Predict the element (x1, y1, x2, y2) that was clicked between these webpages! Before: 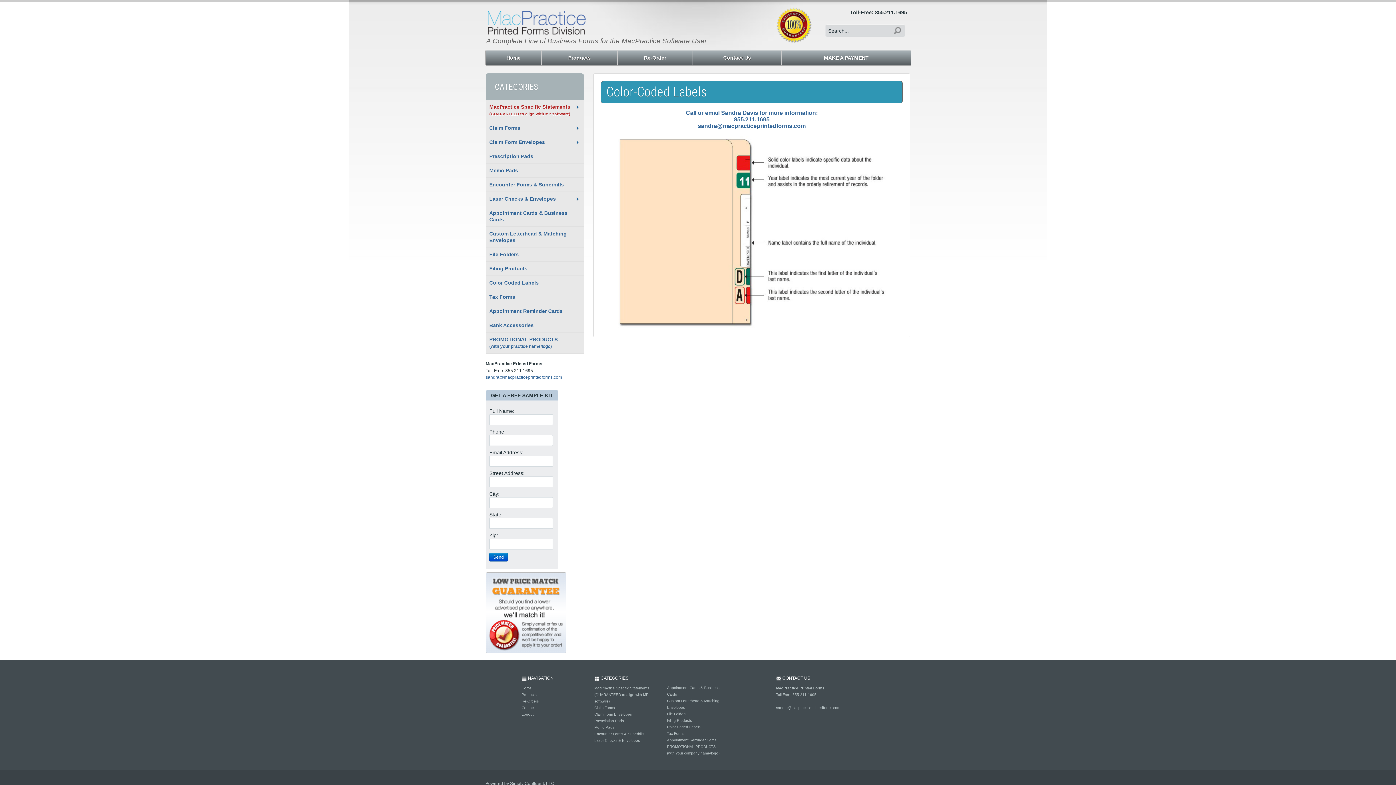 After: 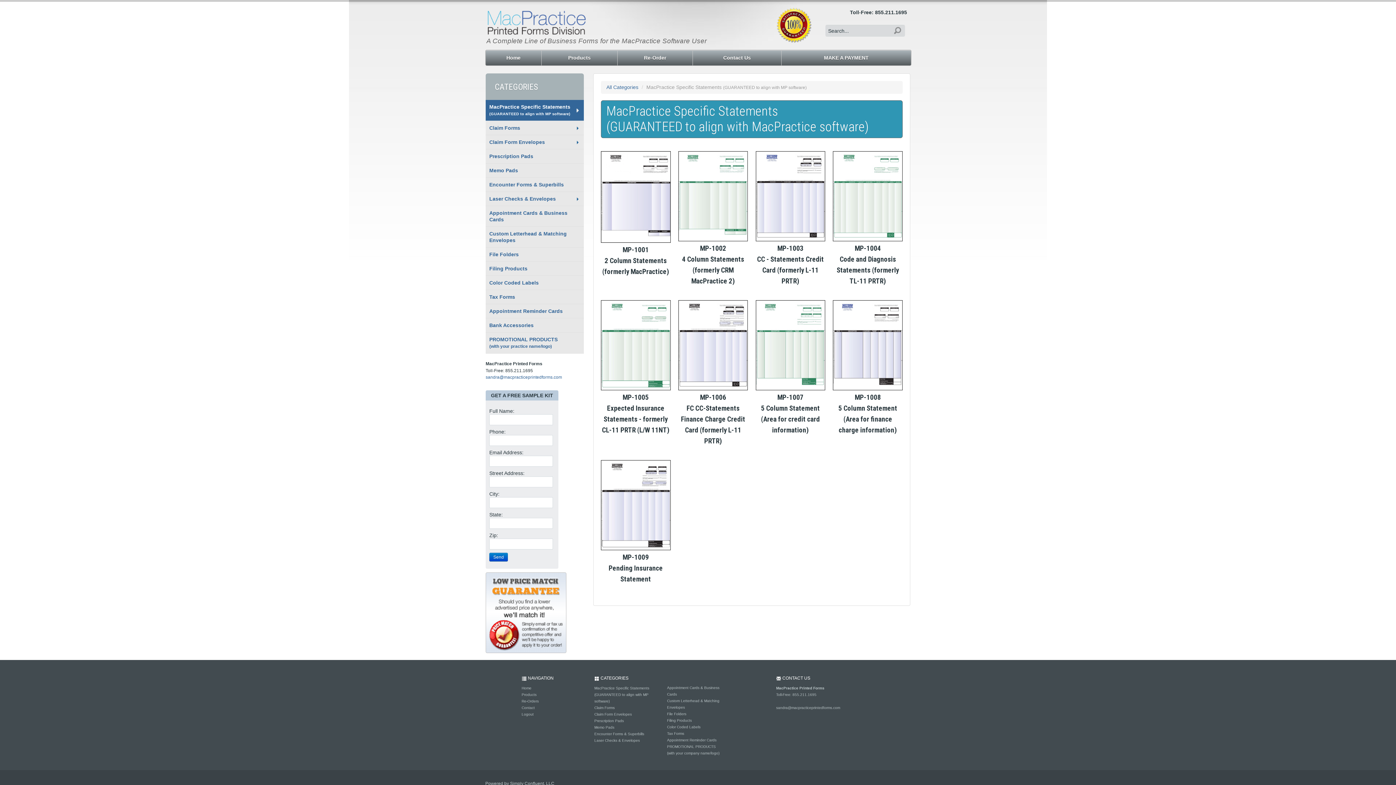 Action: bbox: (594, 686, 649, 703) label: MacPractice Specific Statements
(GUARANTEED to align with MP software)